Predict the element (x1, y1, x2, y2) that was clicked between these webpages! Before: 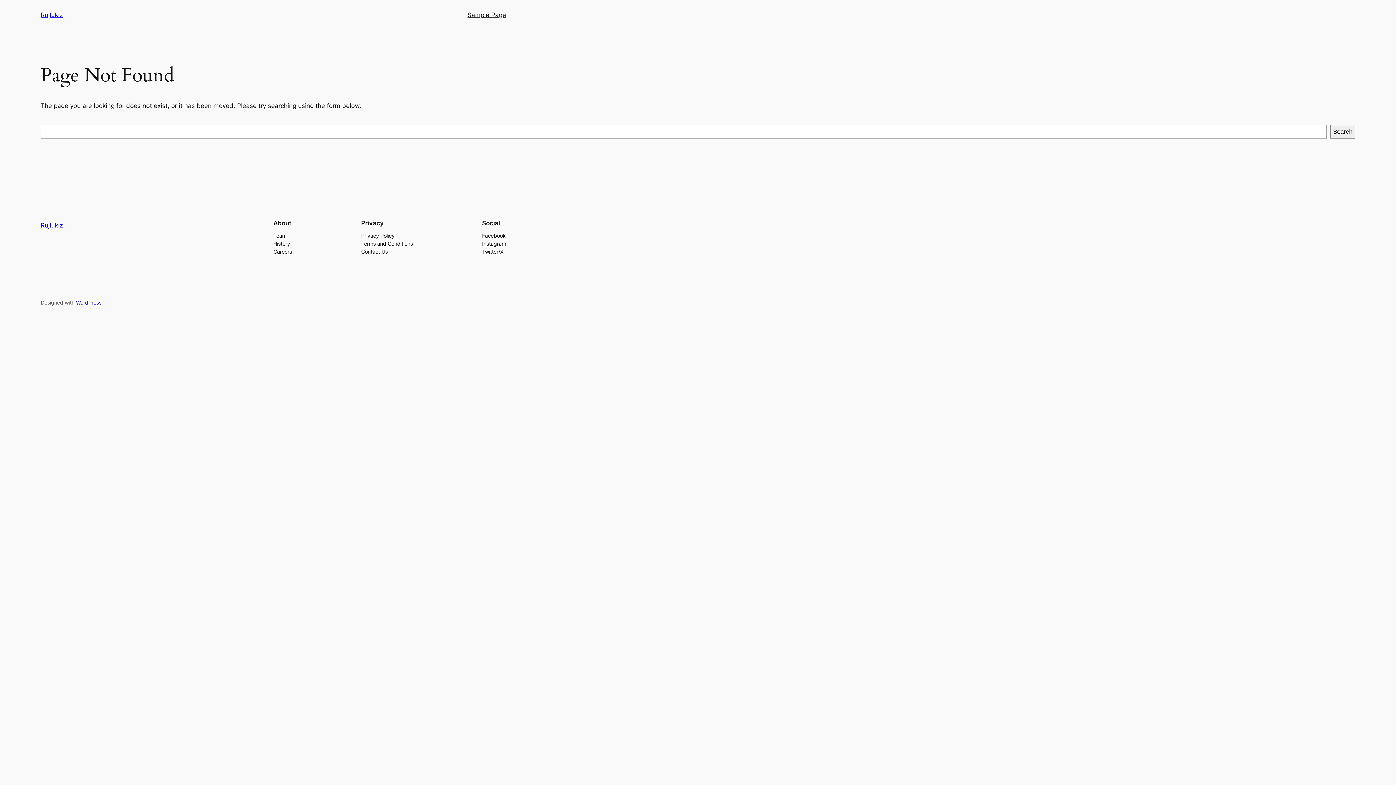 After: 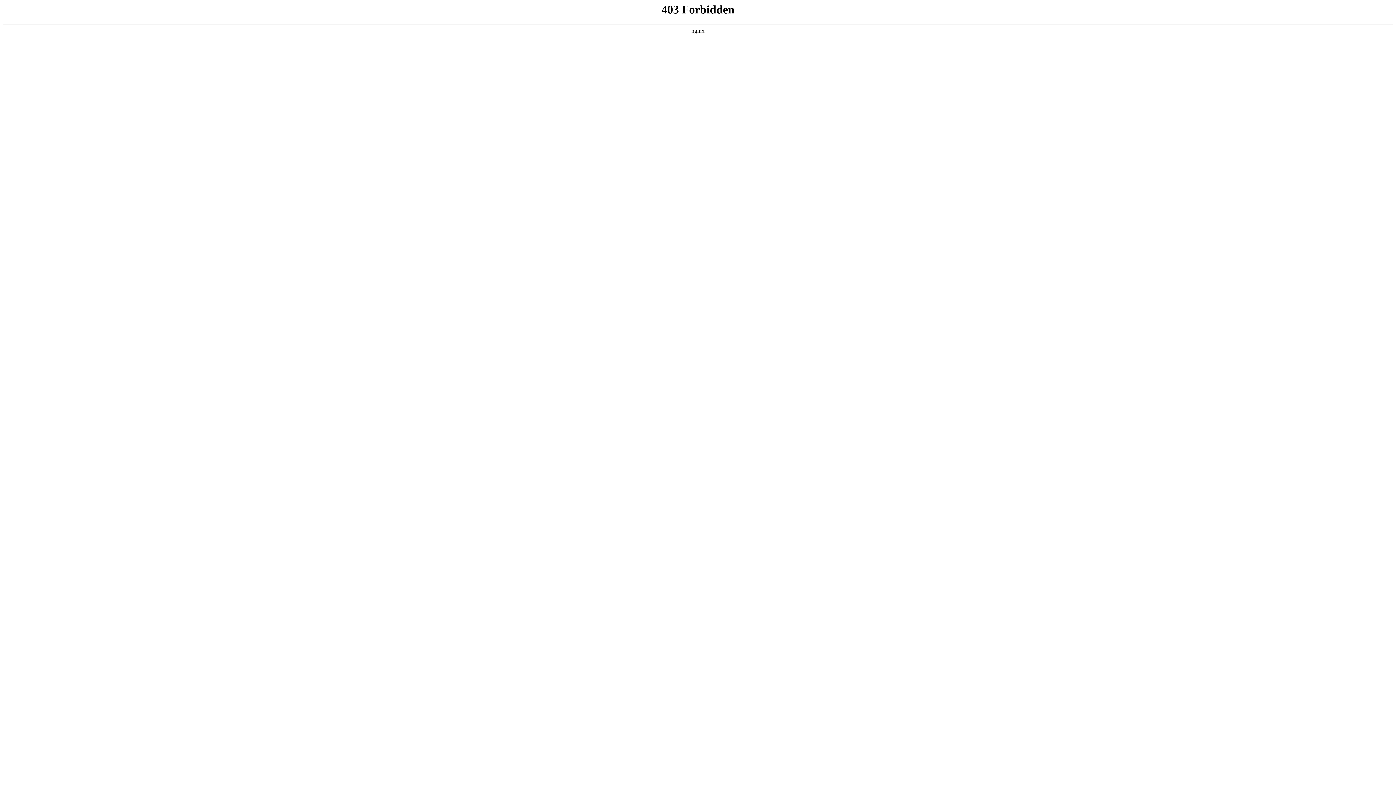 Action: bbox: (76, 299, 101, 305) label: WordPress